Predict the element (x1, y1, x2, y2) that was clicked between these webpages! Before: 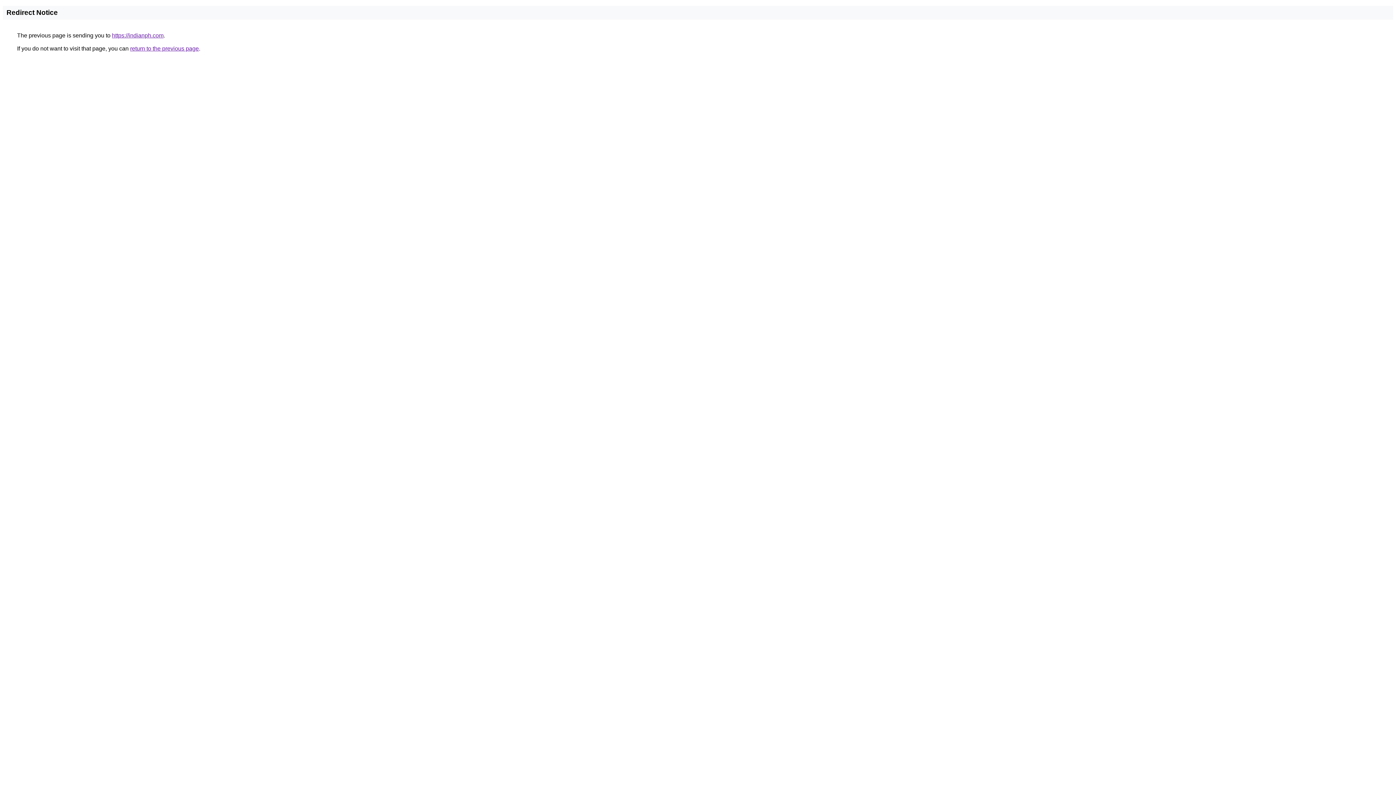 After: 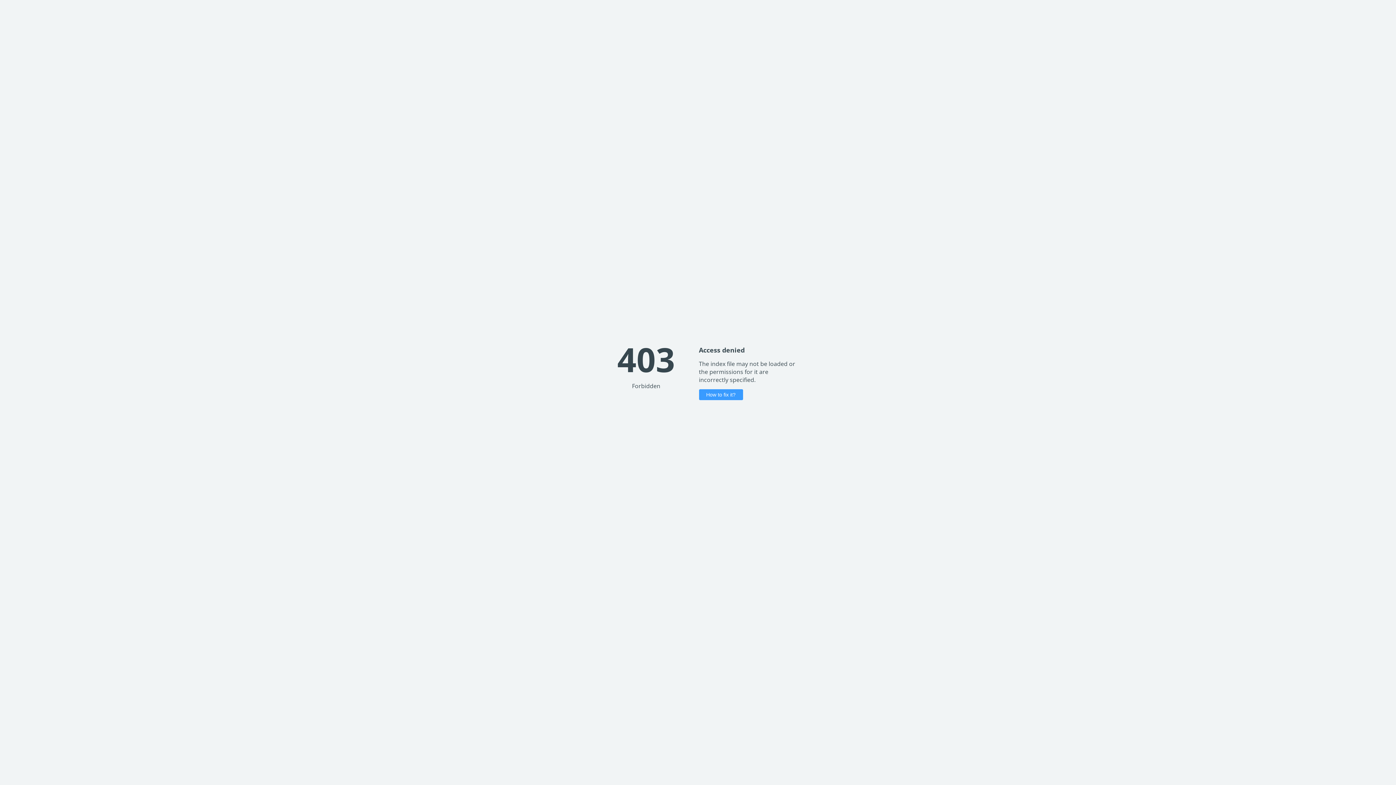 Action: label: https://indianph.com bbox: (112, 32, 163, 38)